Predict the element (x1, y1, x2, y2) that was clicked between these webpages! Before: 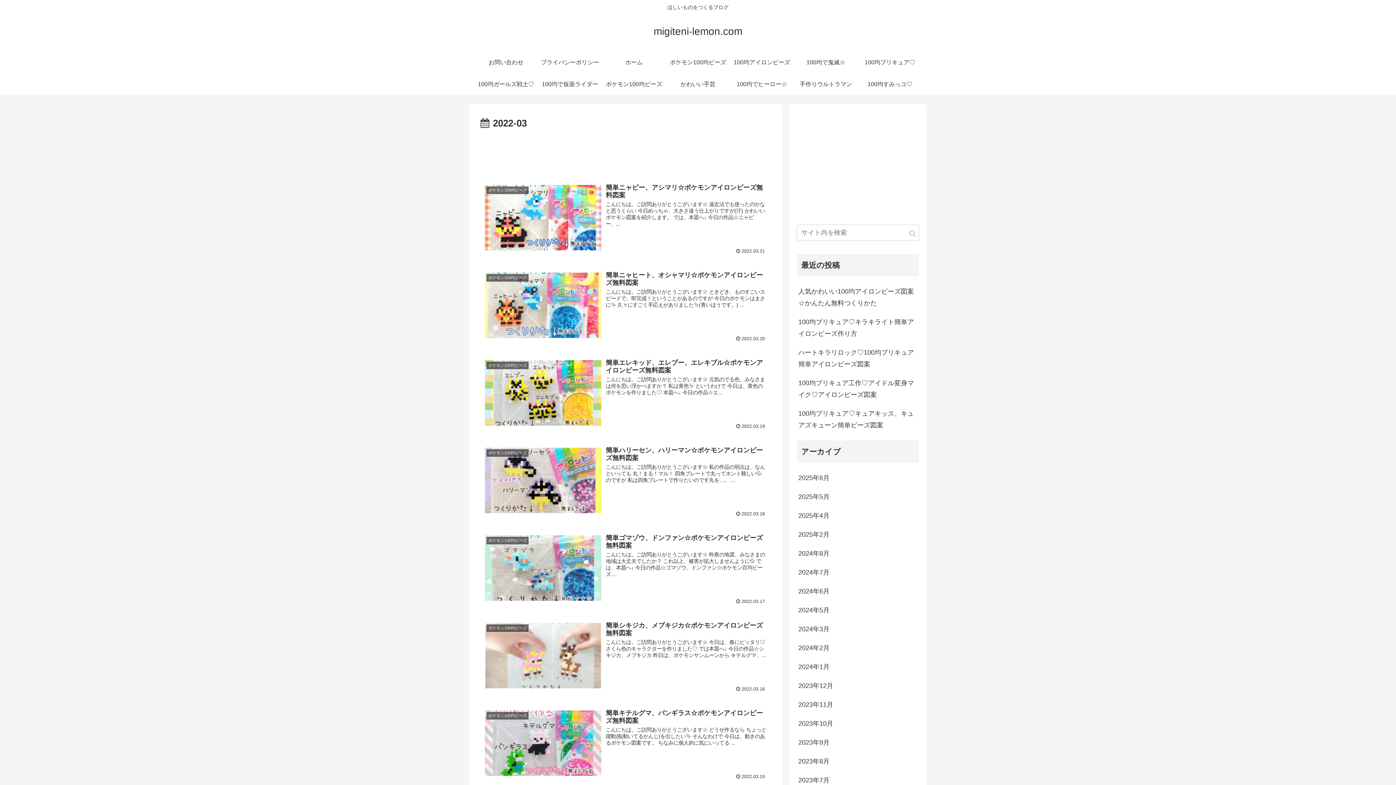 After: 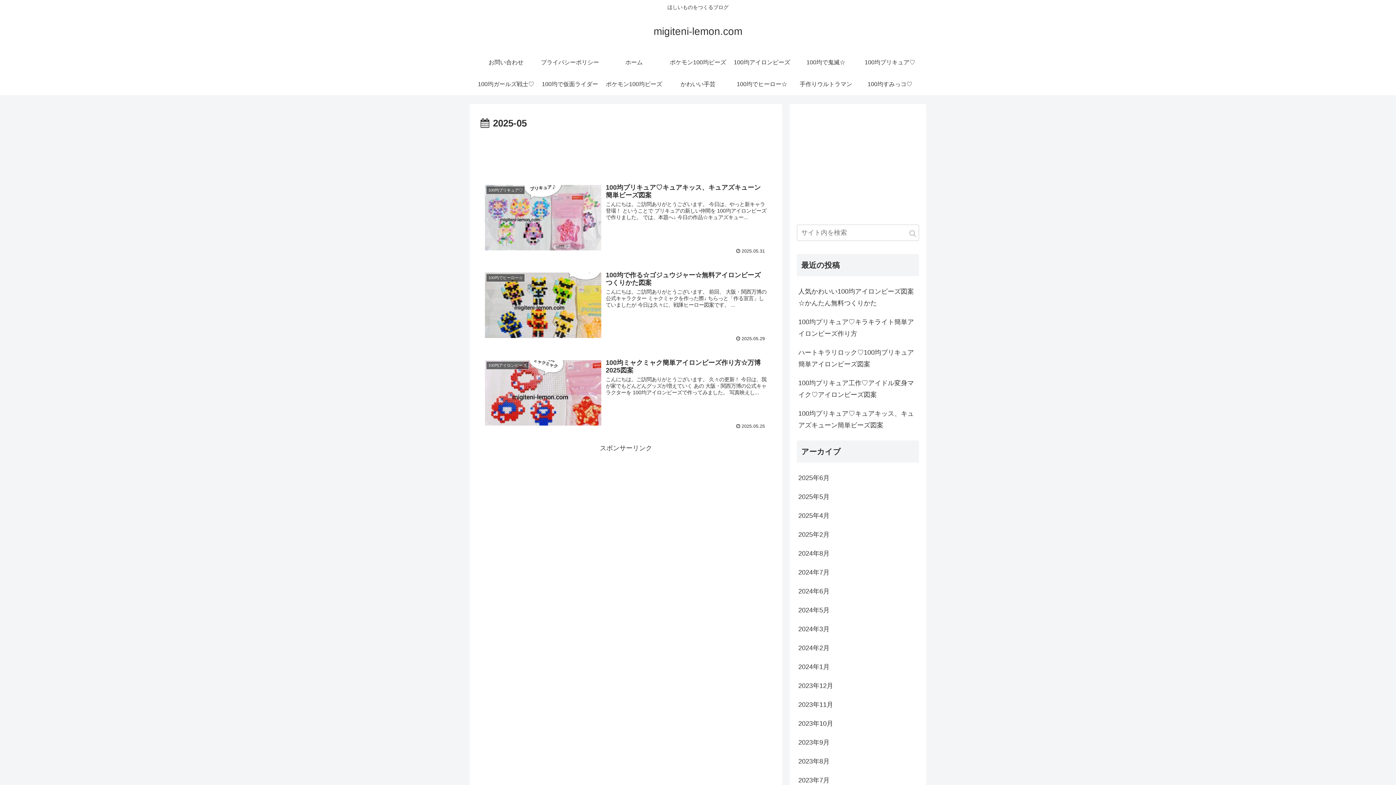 Action: bbox: (797, 487, 919, 506) label: 2025年5月